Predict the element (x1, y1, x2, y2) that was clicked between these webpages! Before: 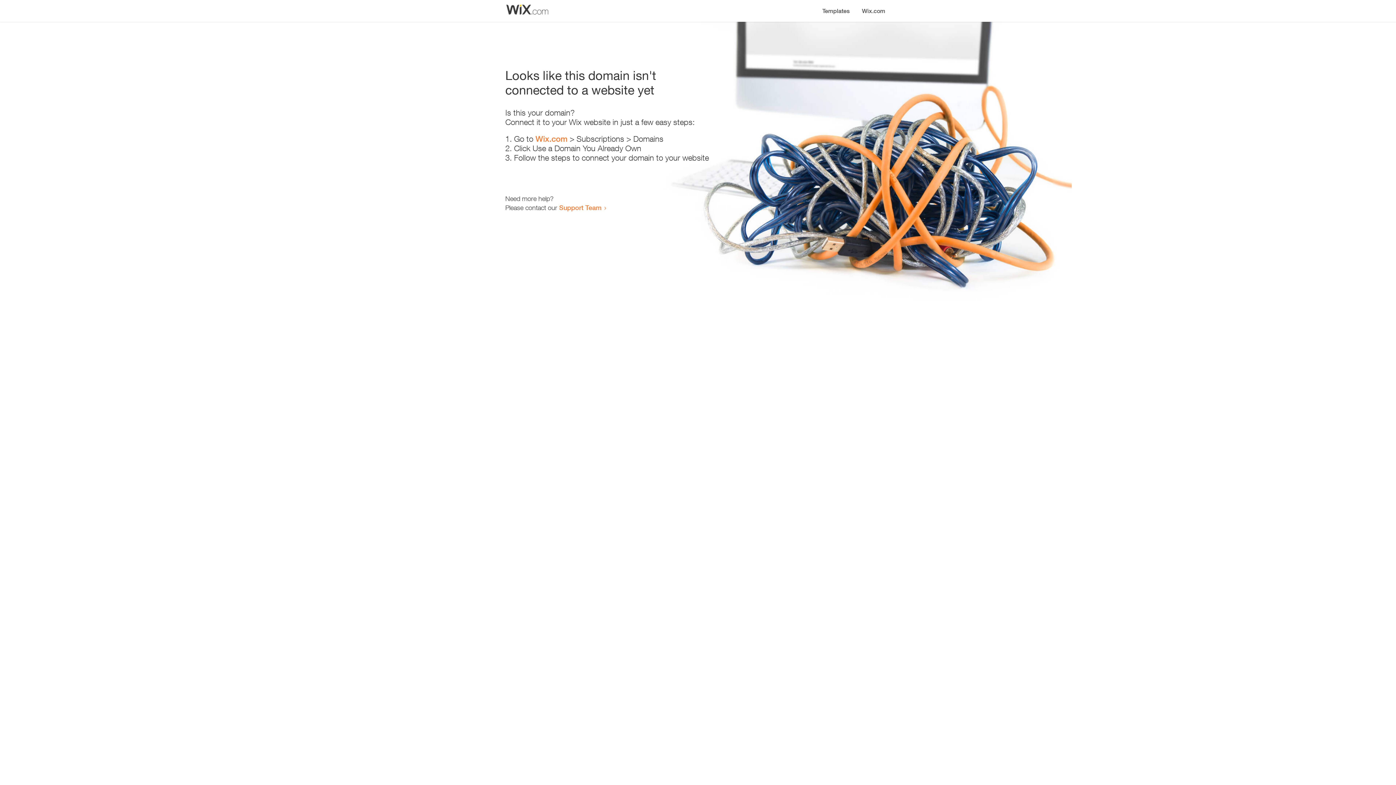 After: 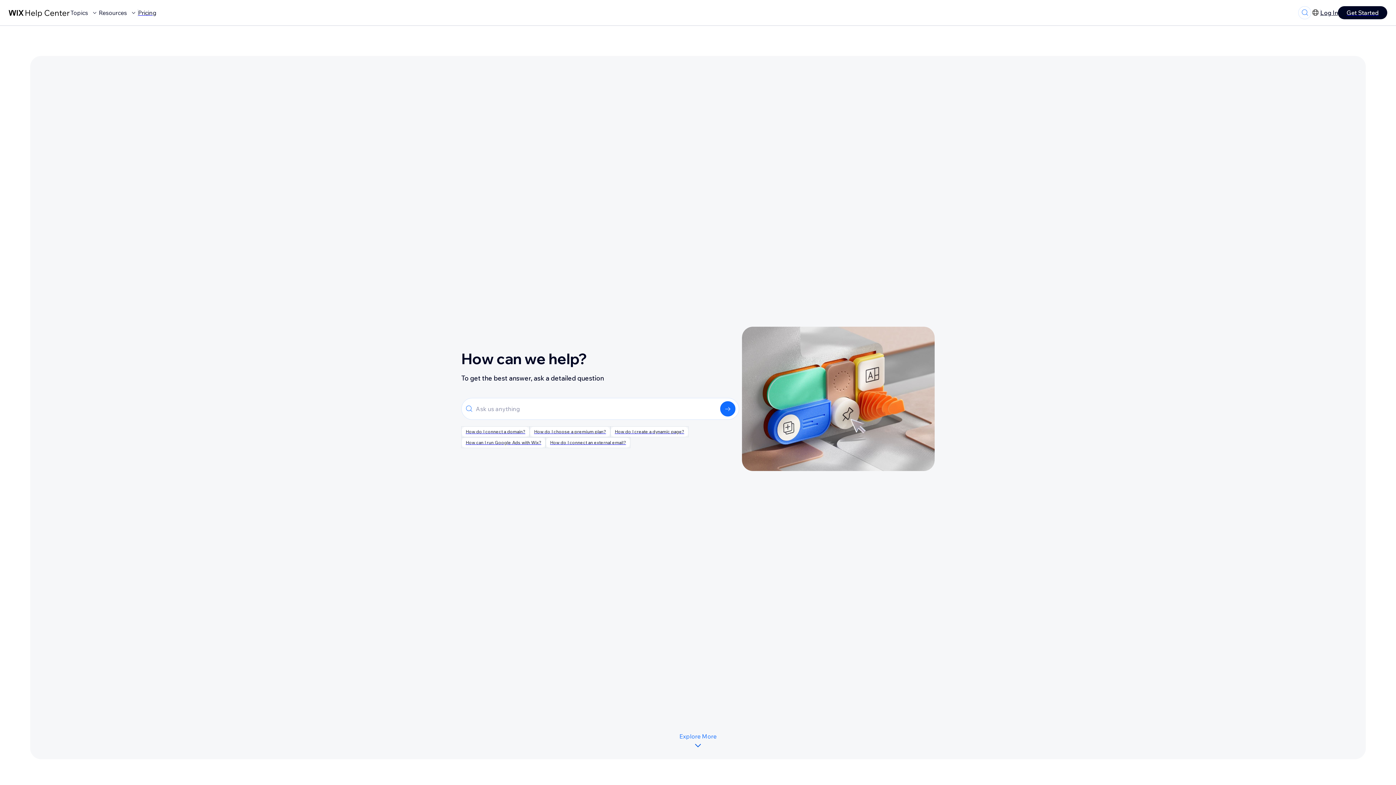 Action: bbox: (559, 203, 601, 211) label: Support Team